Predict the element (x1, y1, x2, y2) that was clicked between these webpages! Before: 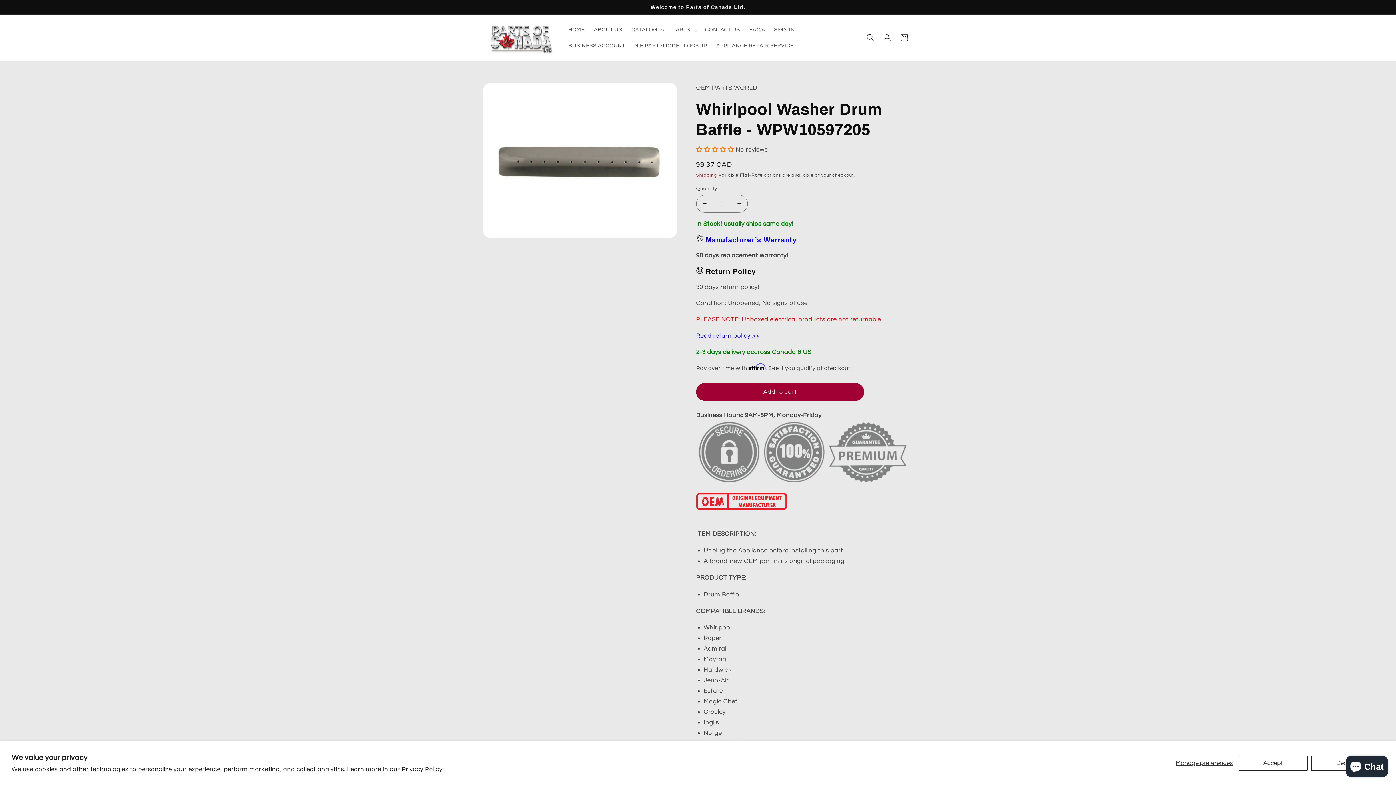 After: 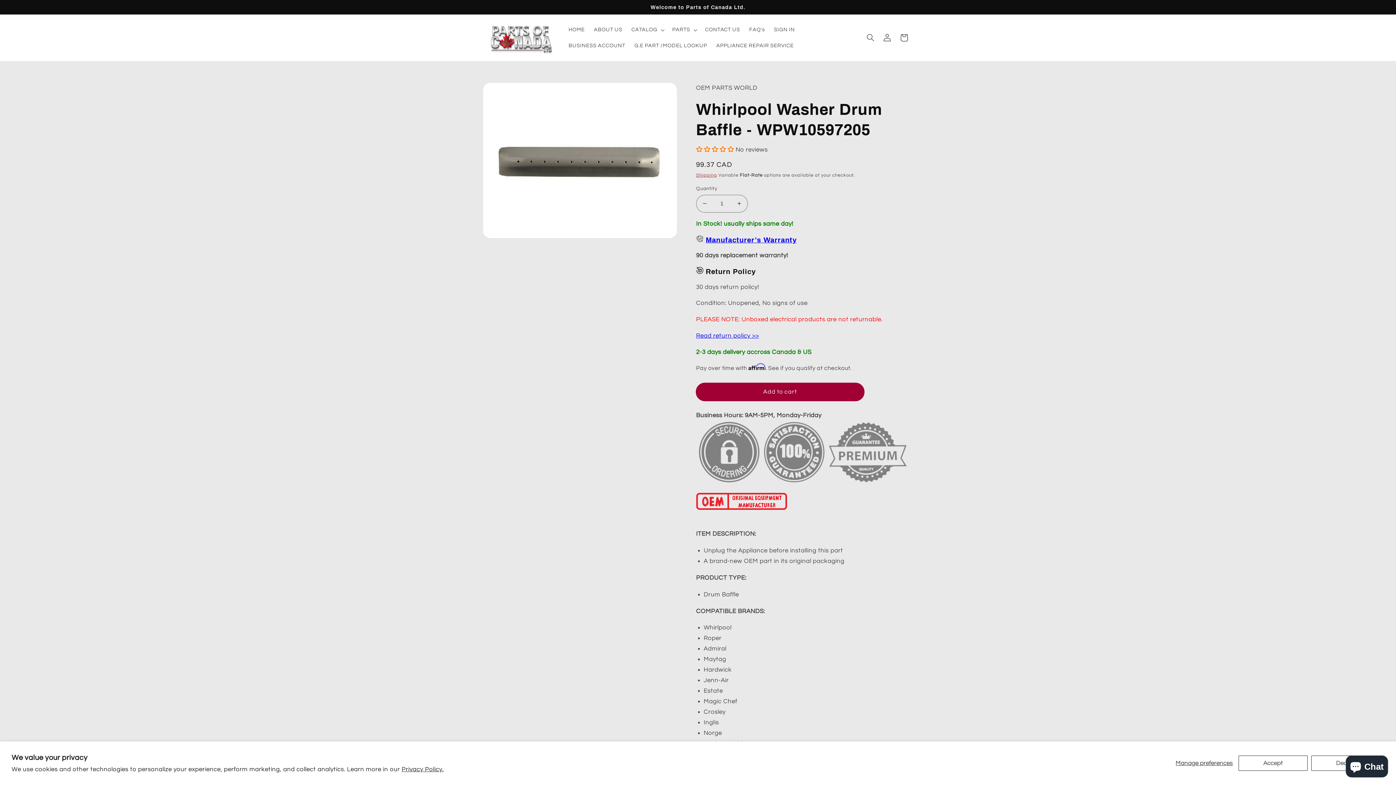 Action: label: Add to cart bbox: (696, 383, 864, 401)